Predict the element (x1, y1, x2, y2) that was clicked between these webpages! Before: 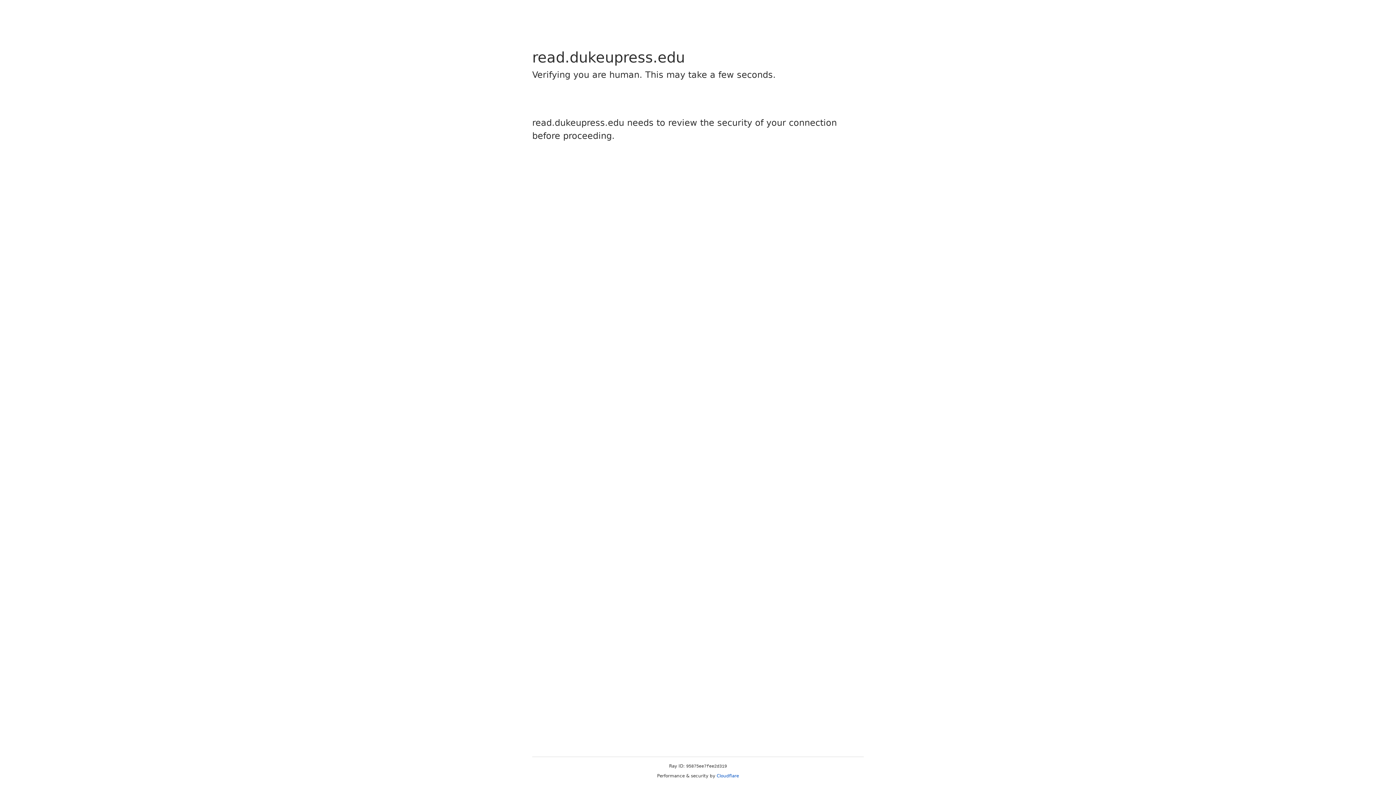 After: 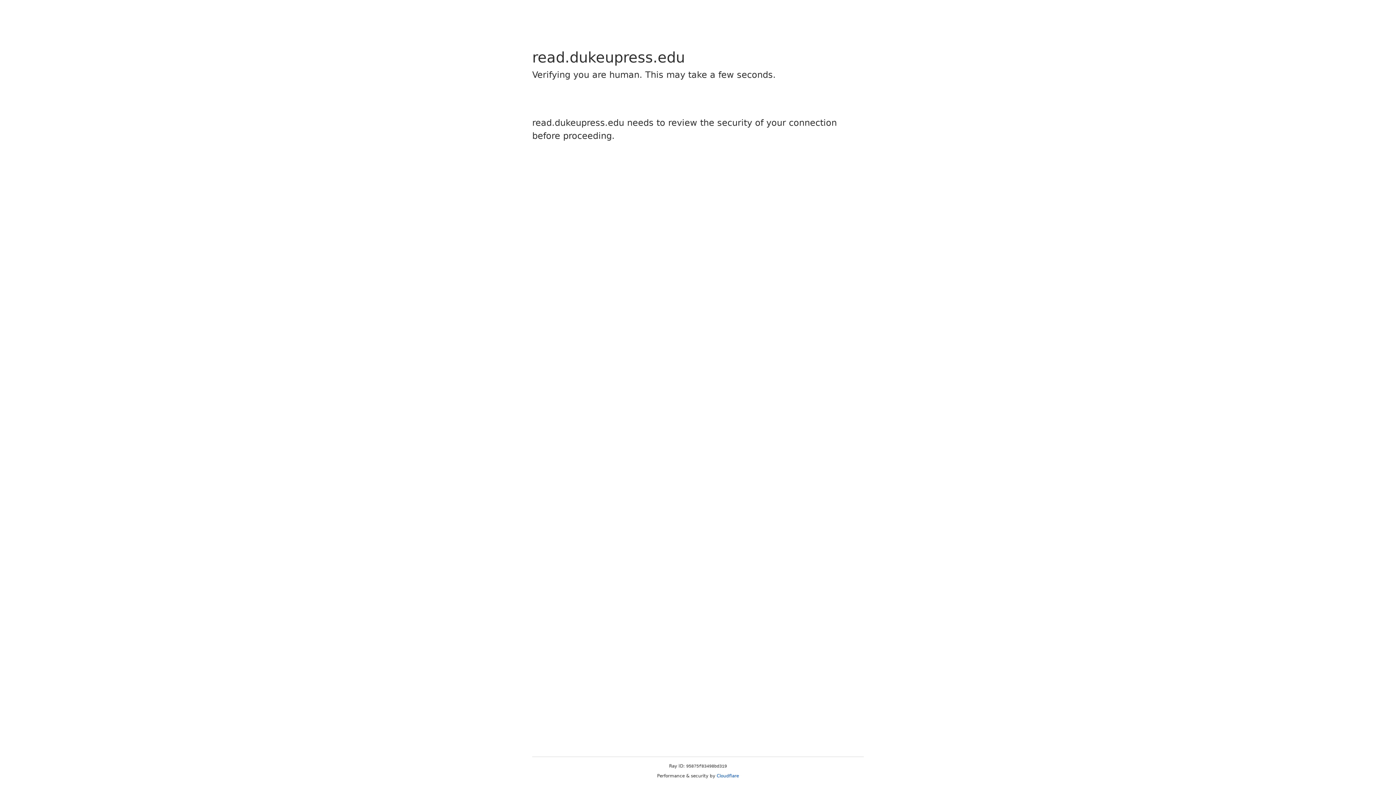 Action: bbox: (716, 773, 739, 778) label: Cloudflare